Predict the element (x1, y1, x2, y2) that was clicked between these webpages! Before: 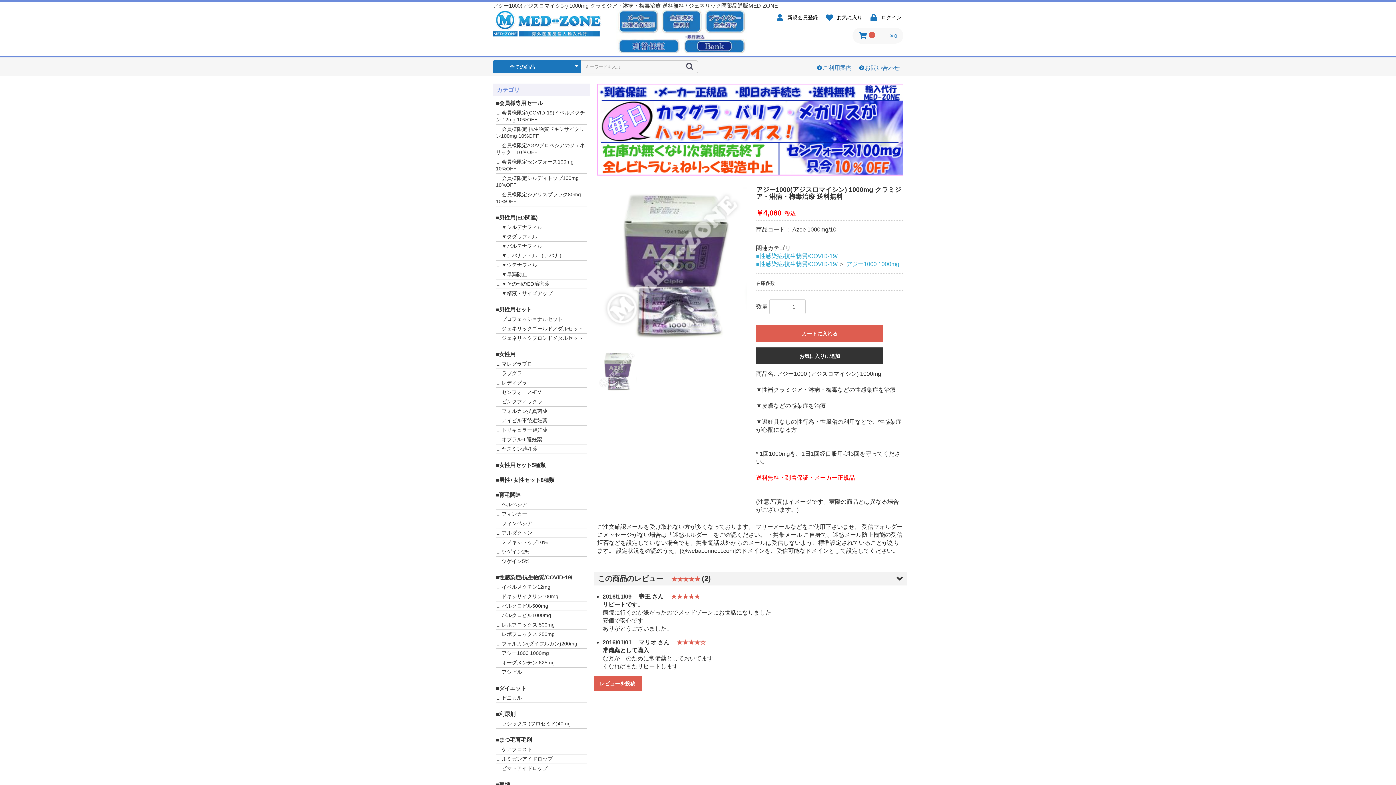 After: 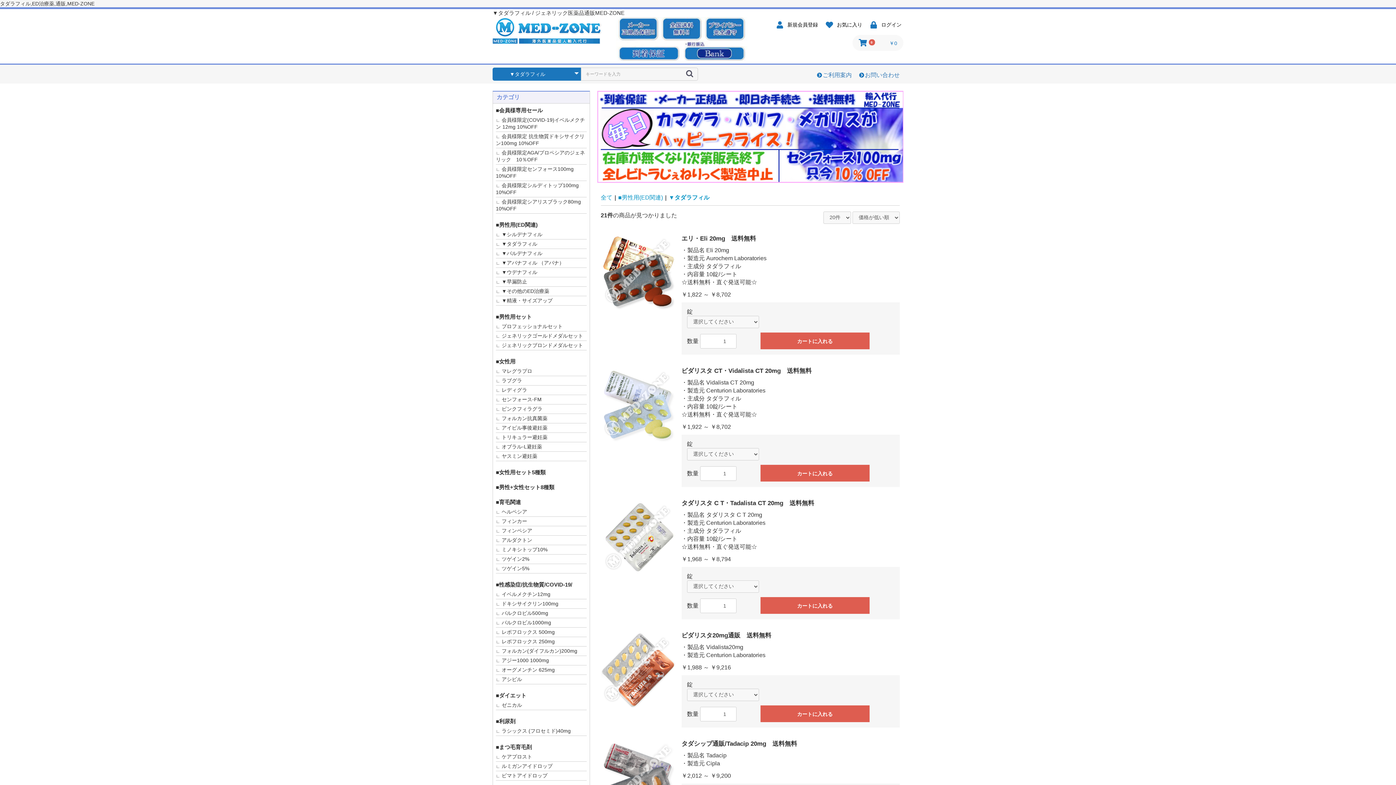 Action: label: ▼タダラフィル bbox: (501, 233, 537, 239)